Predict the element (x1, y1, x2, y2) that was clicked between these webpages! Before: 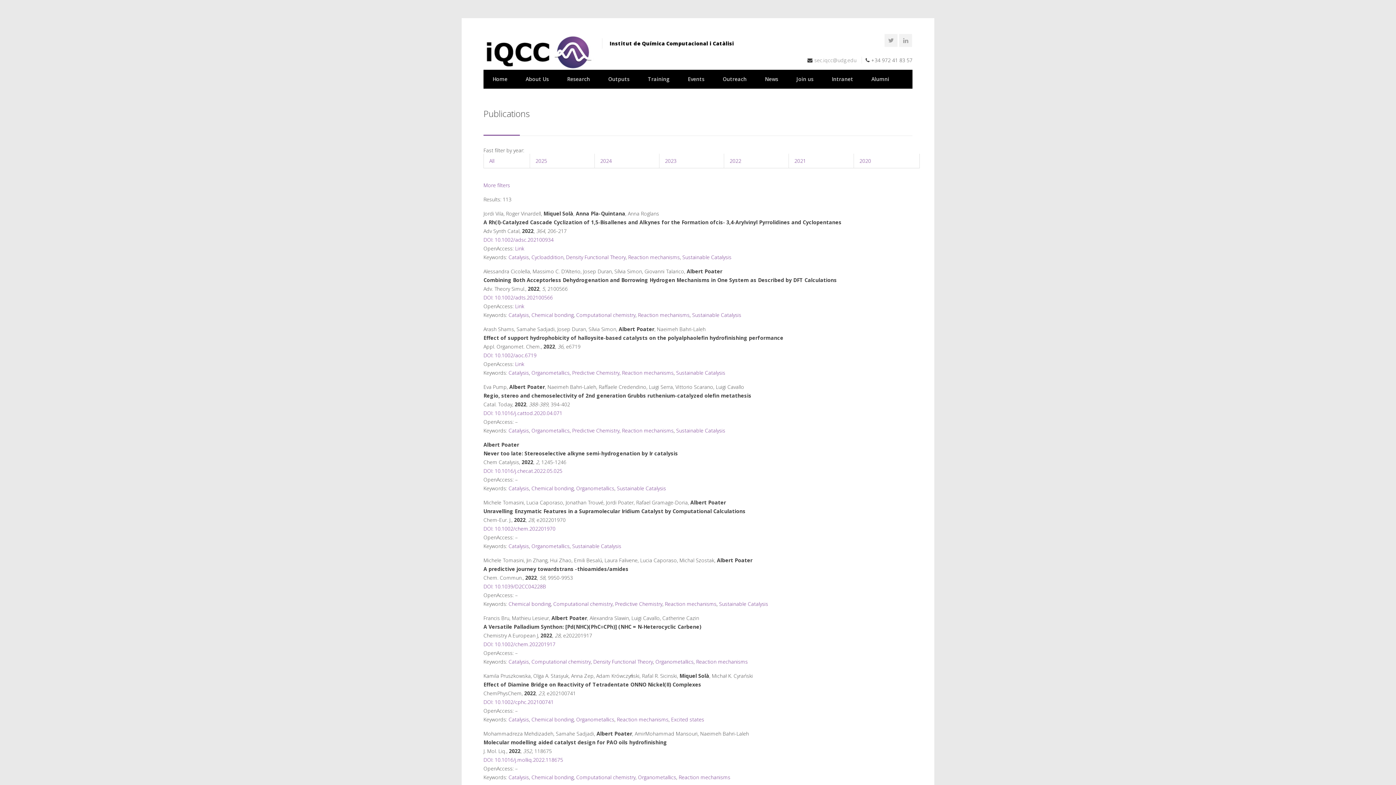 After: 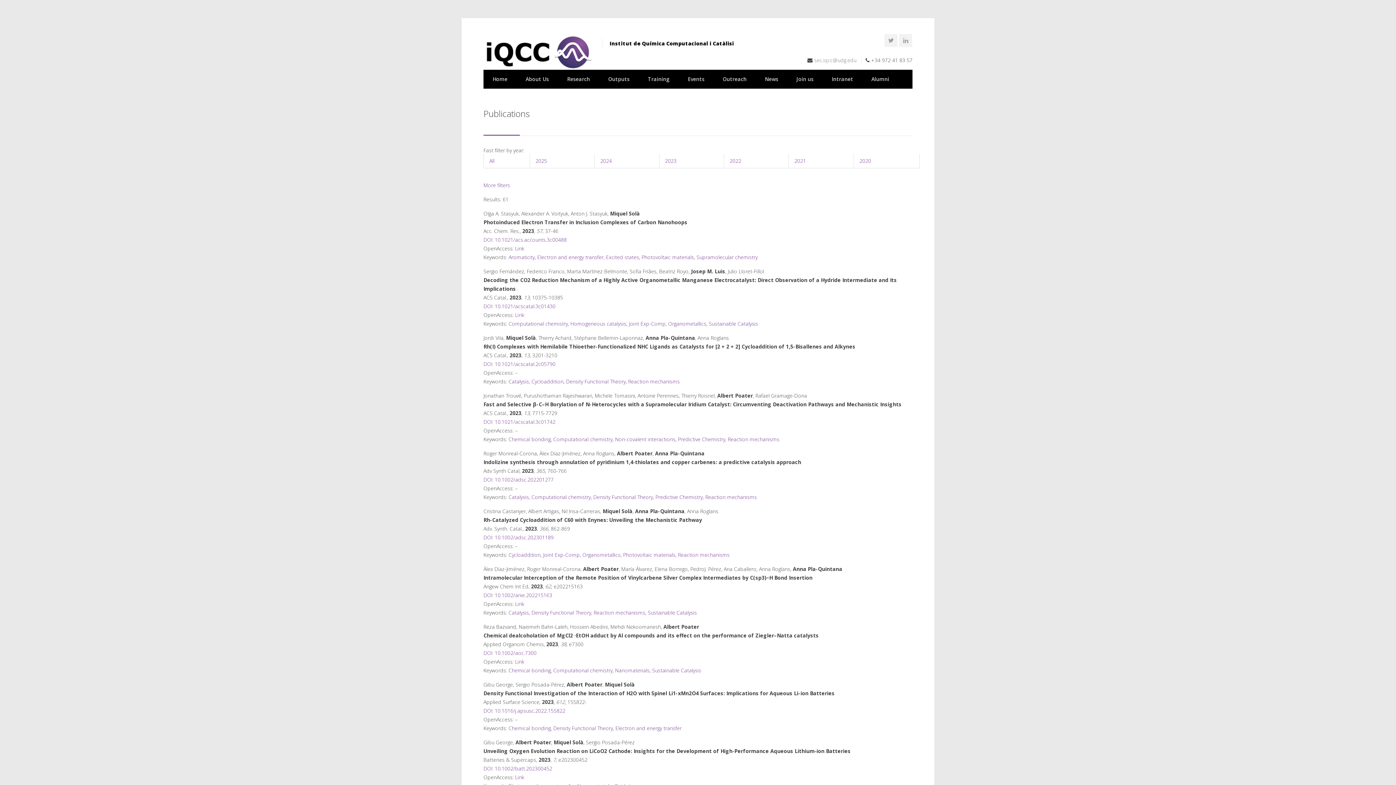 Action: label: 2023 bbox: (665, 157, 676, 164)